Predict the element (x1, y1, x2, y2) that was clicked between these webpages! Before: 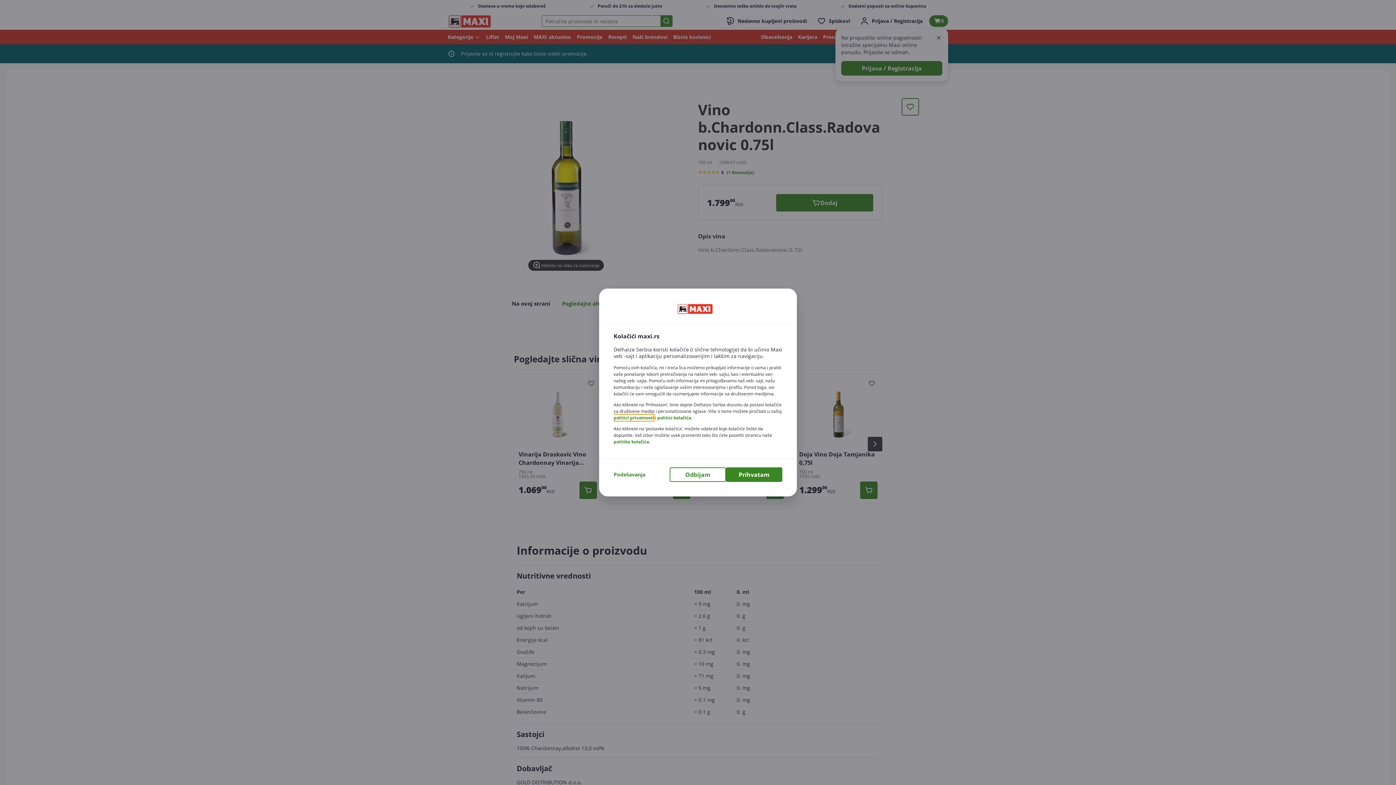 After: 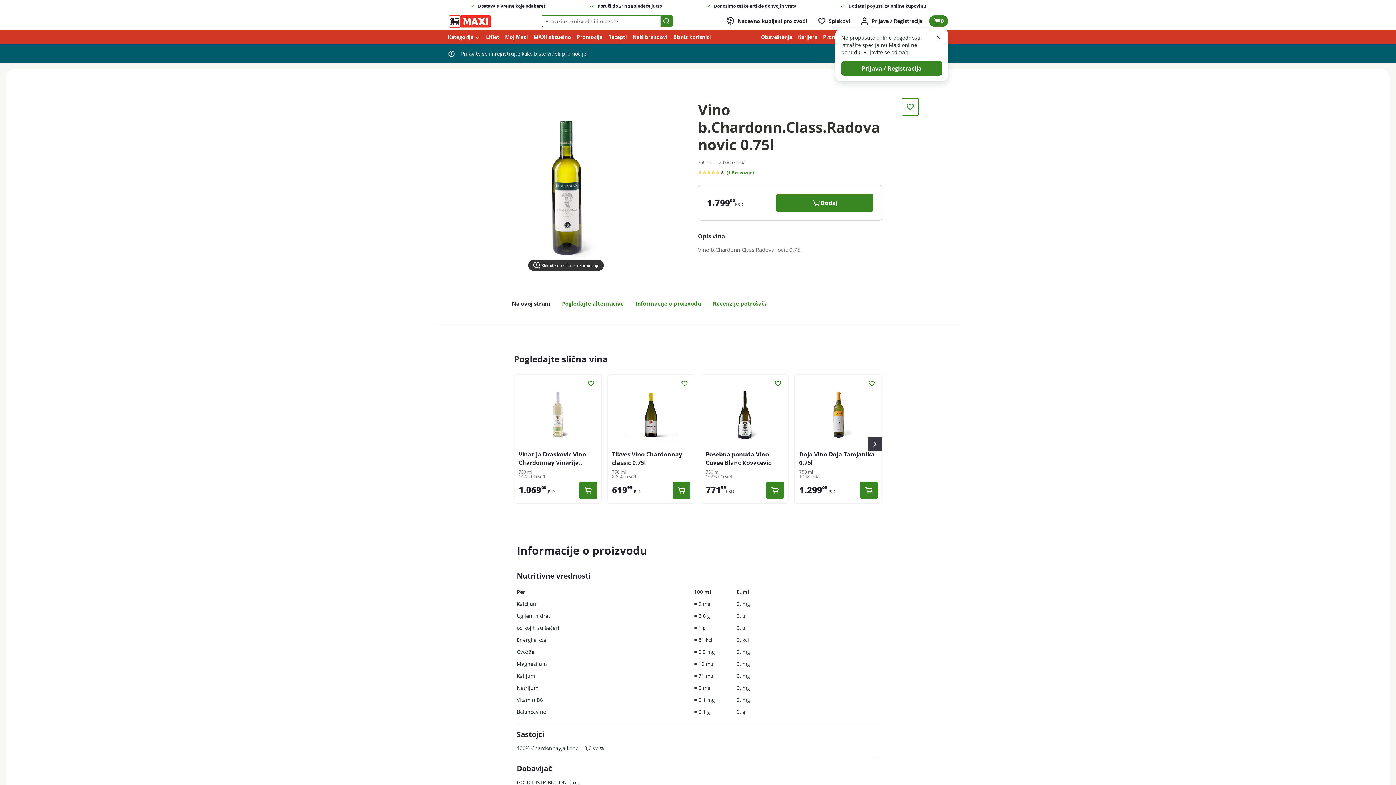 Action: bbox: (669, 467, 726, 482) label: Odbijam